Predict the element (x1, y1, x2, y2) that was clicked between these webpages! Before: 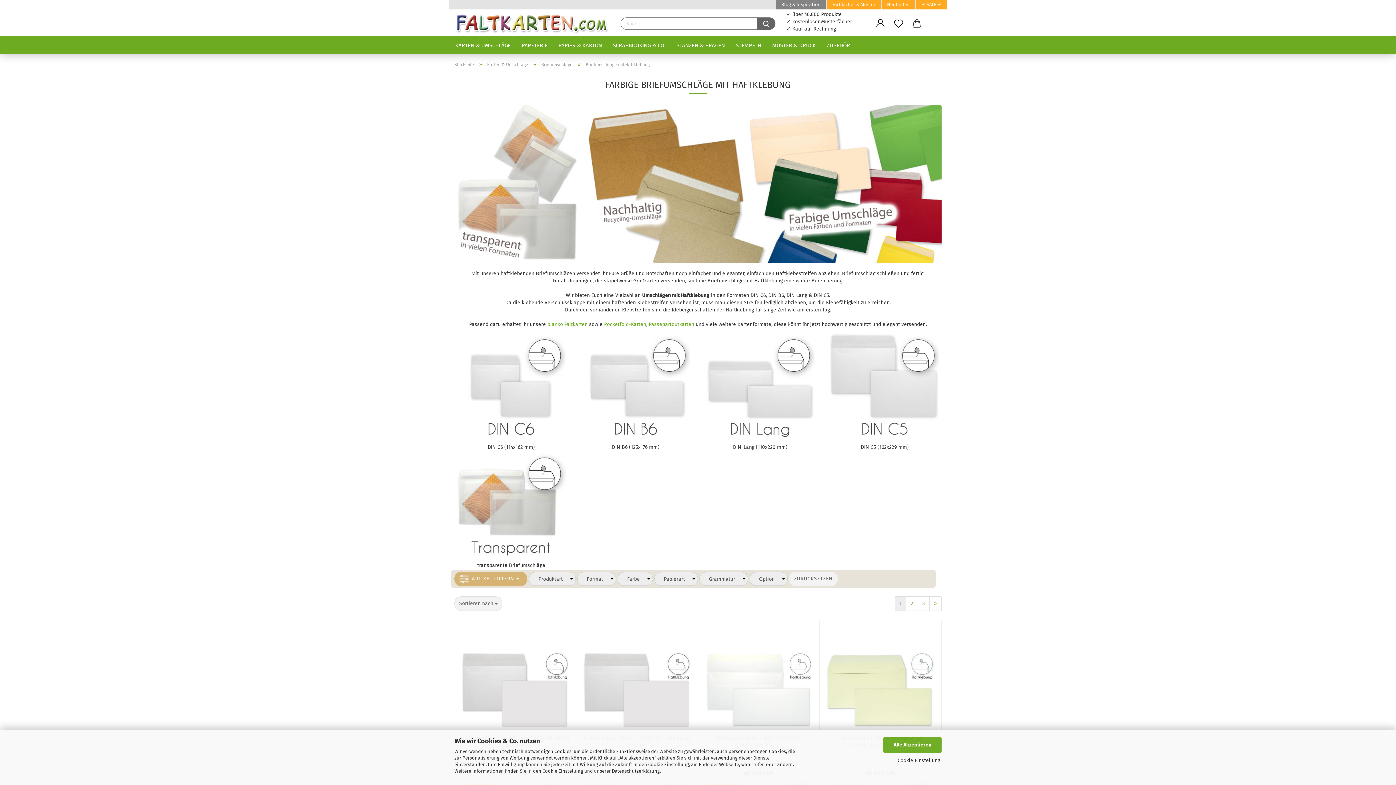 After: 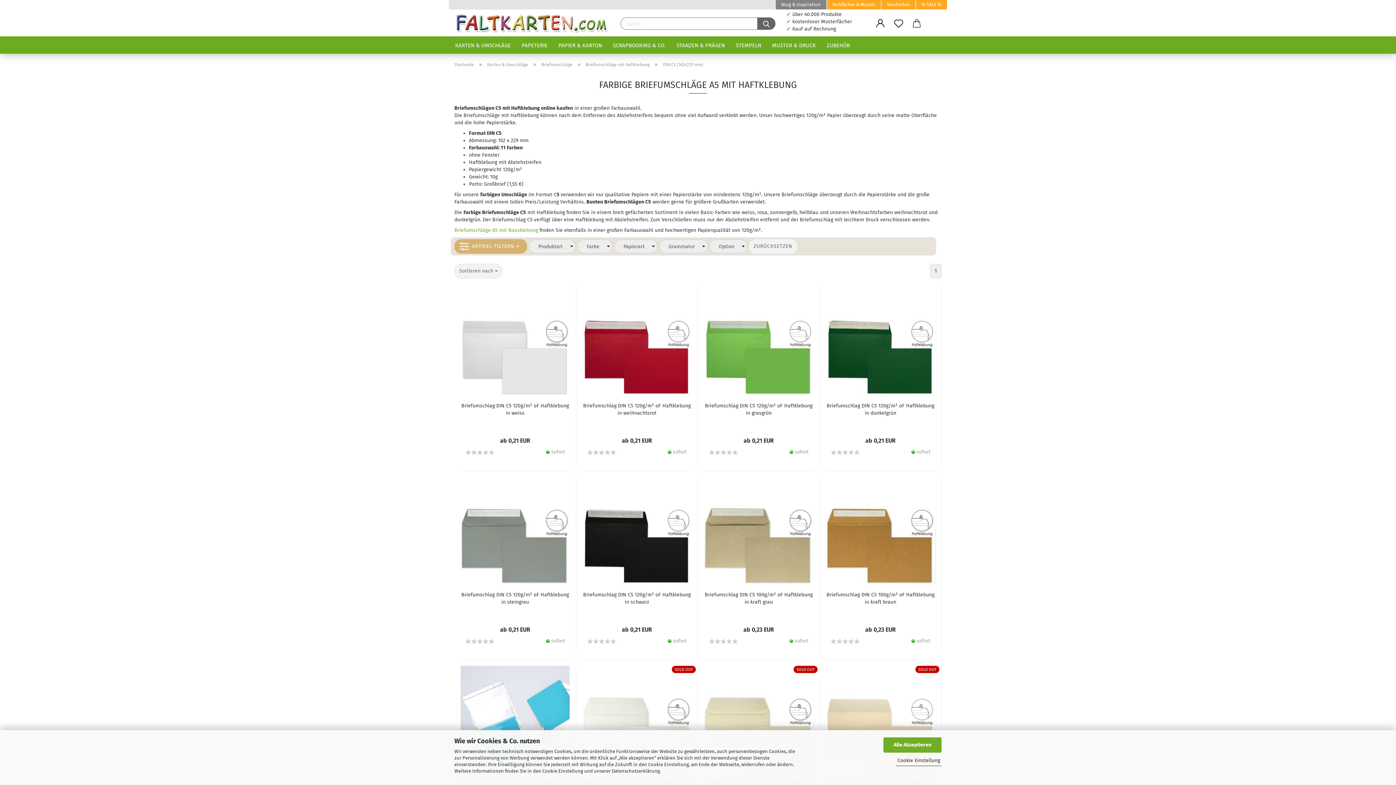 Action: label: DIN C5 (162x229 mm) bbox: (828, 333, 941, 452)